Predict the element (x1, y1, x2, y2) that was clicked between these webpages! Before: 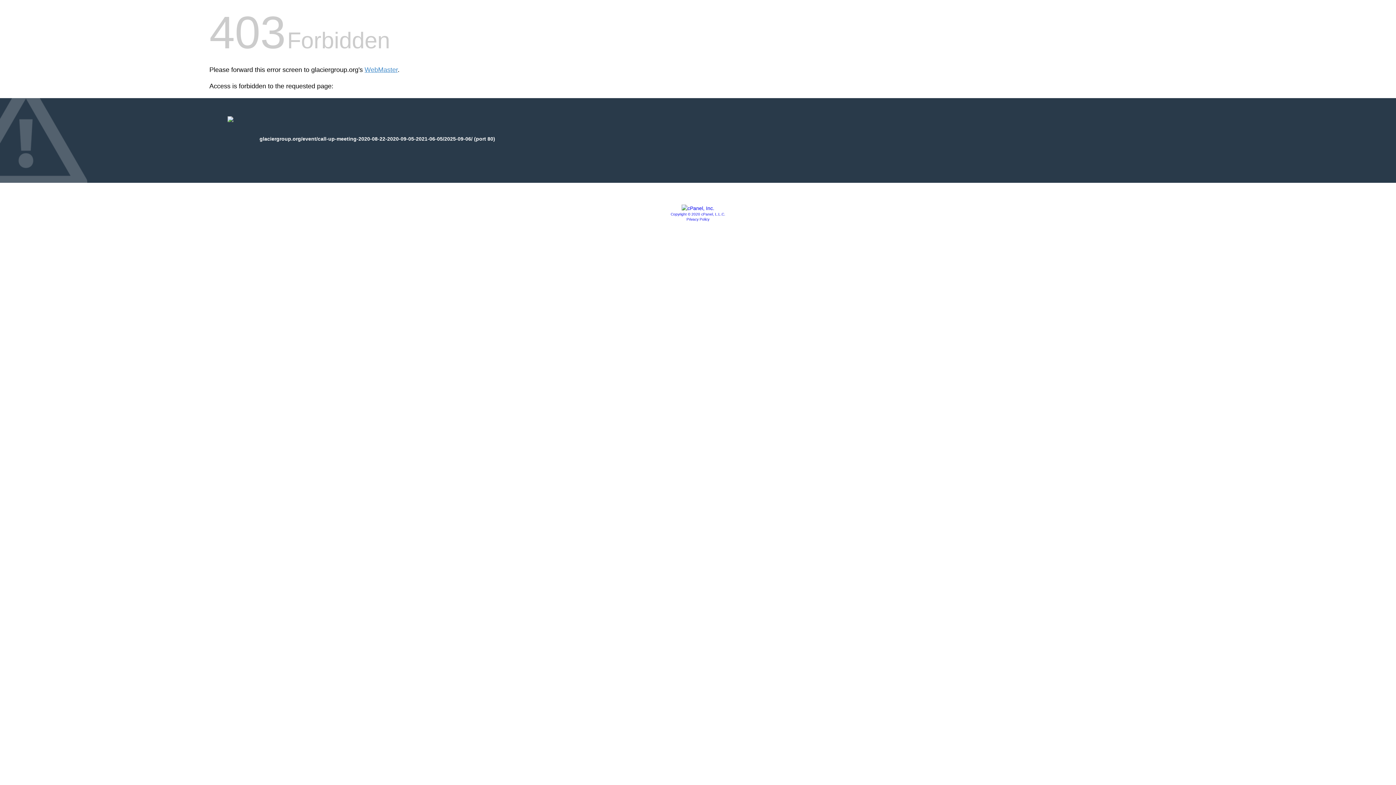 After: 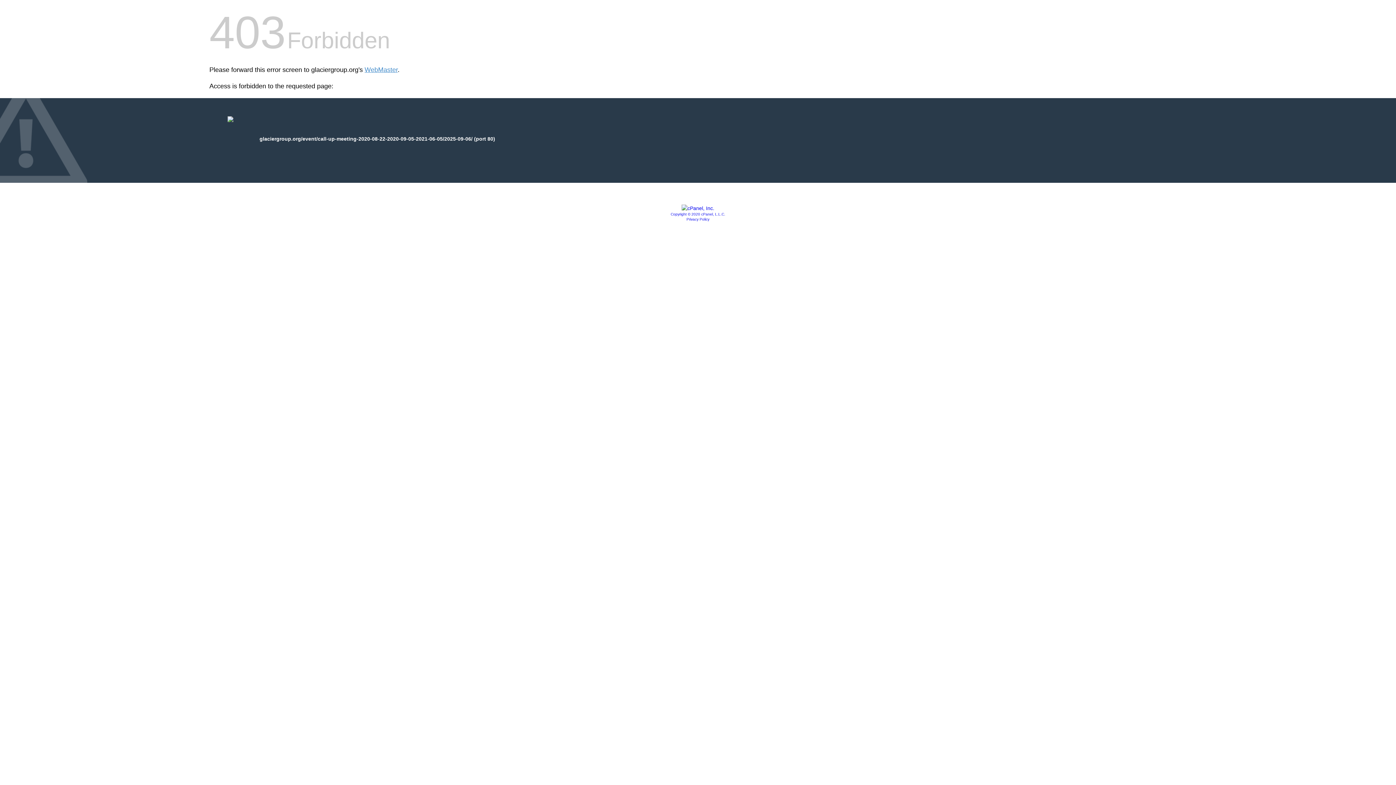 Action: label: Privacy Policy bbox: (686, 217, 709, 221)